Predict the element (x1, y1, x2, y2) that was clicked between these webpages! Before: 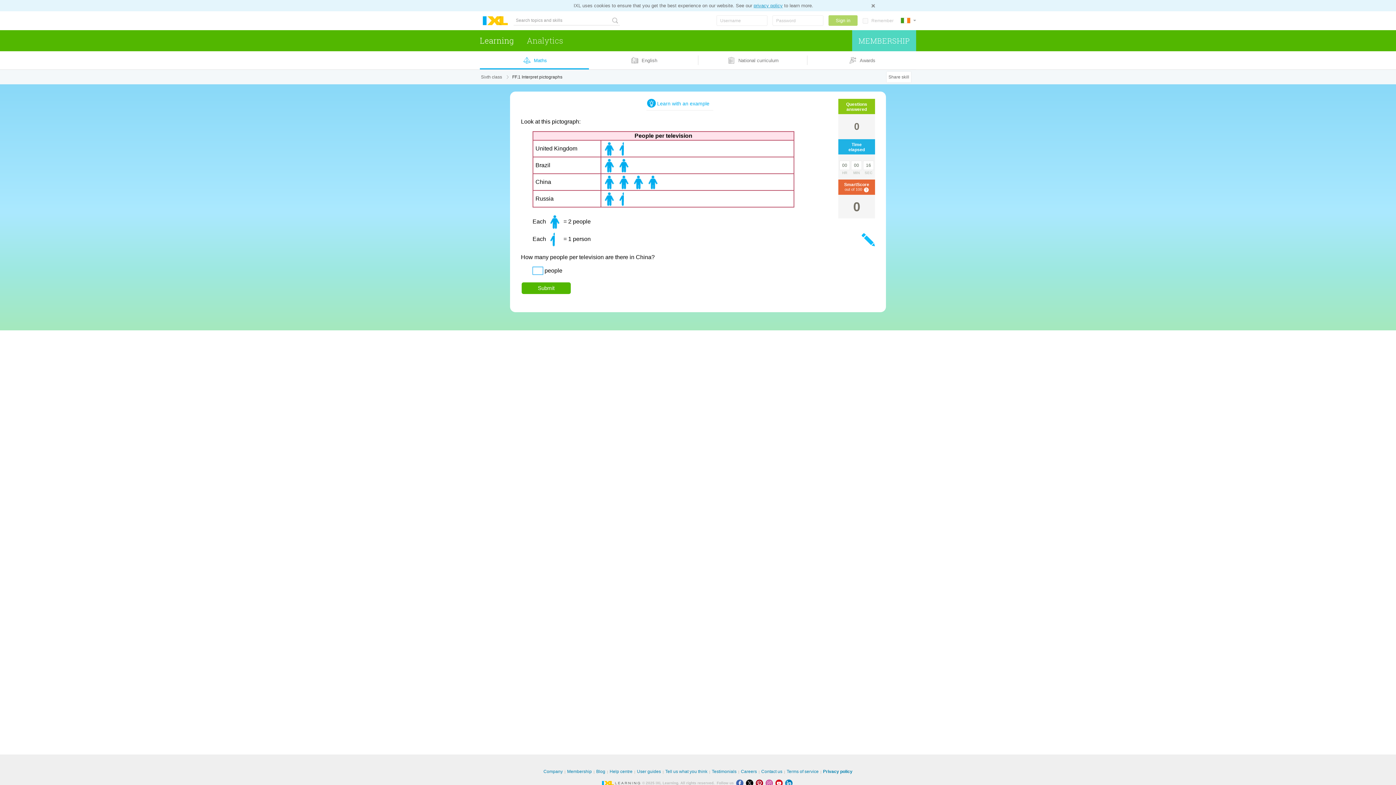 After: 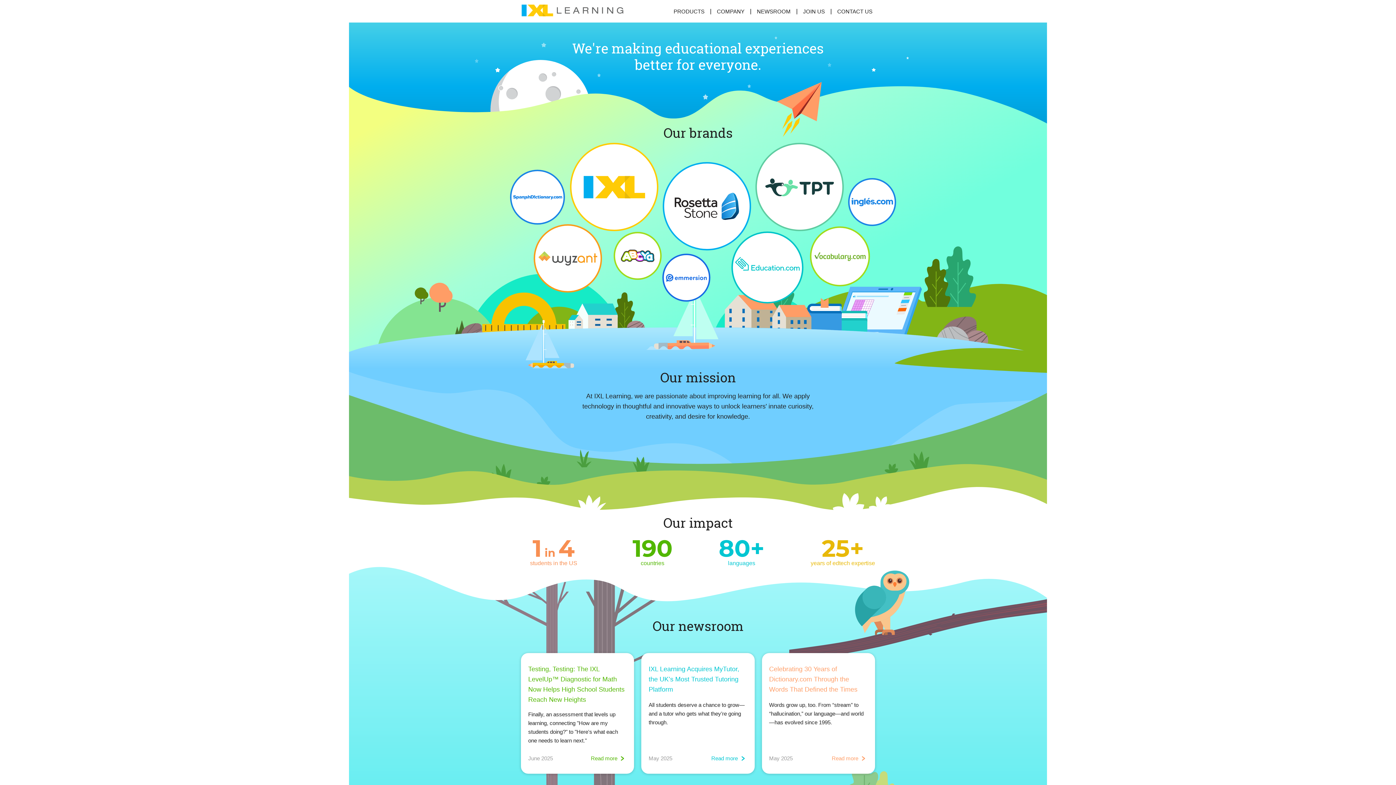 Action: bbox: (602, 781, 641, 785)